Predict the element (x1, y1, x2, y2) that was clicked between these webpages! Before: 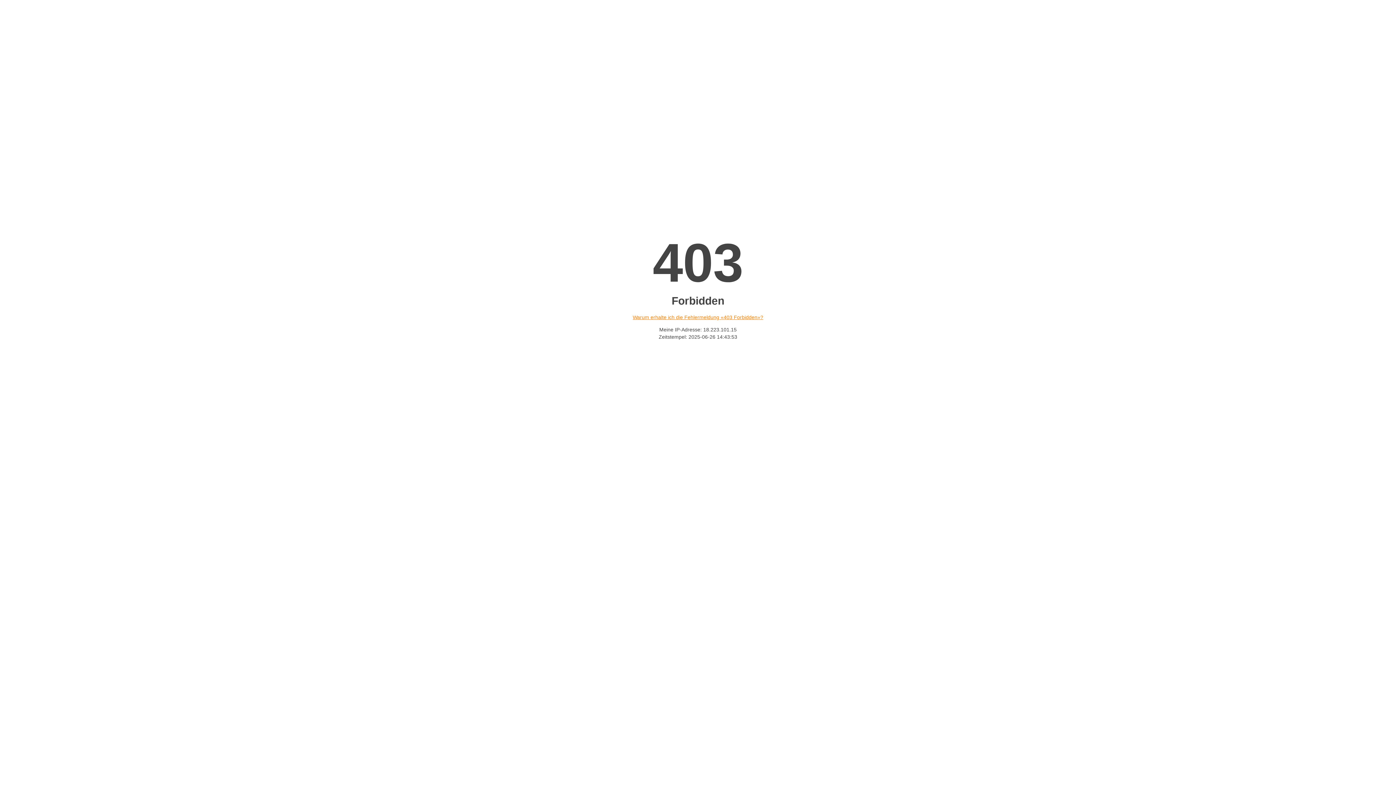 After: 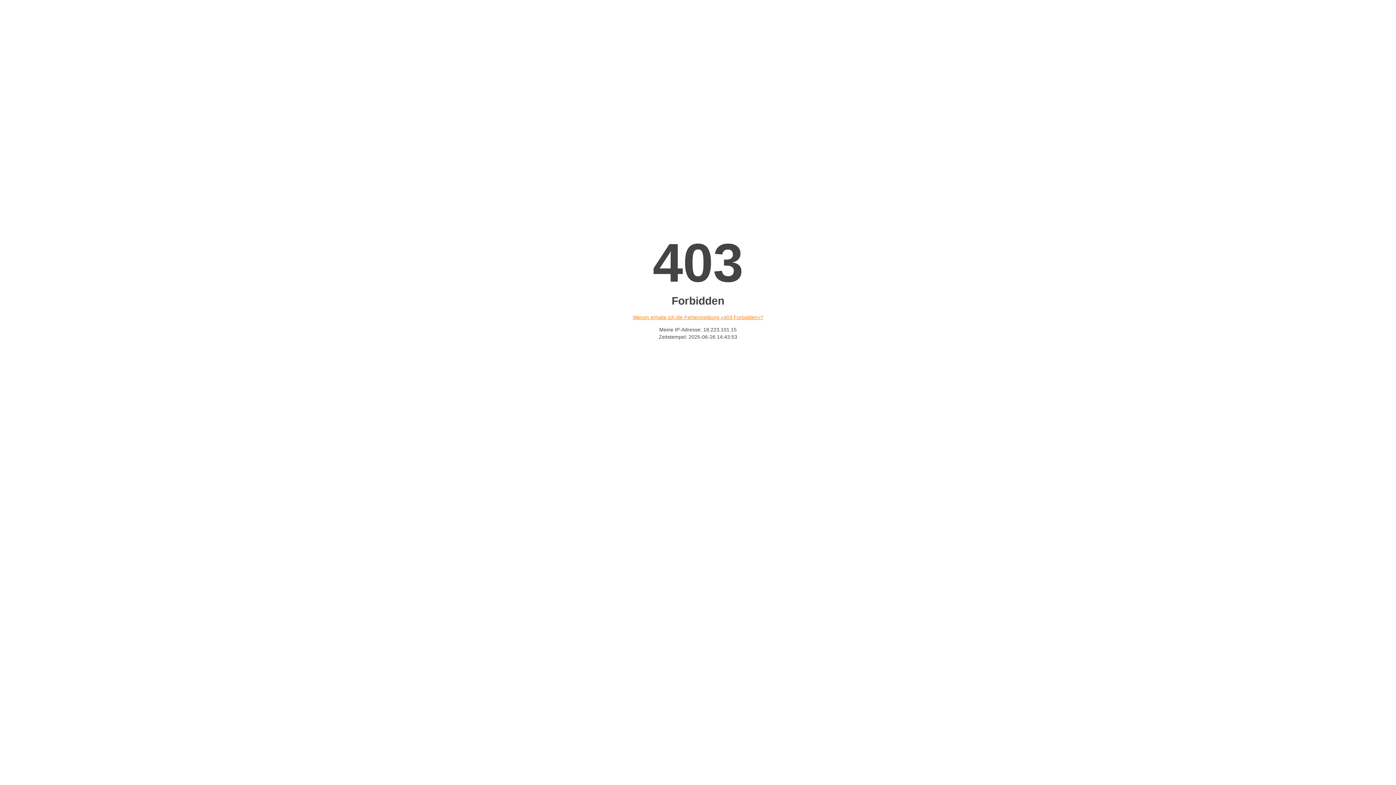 Action: label: Warum erhalte ich die Fehlermeldung «403 Forbidden»? bbox: (632, 314, 763, 320)